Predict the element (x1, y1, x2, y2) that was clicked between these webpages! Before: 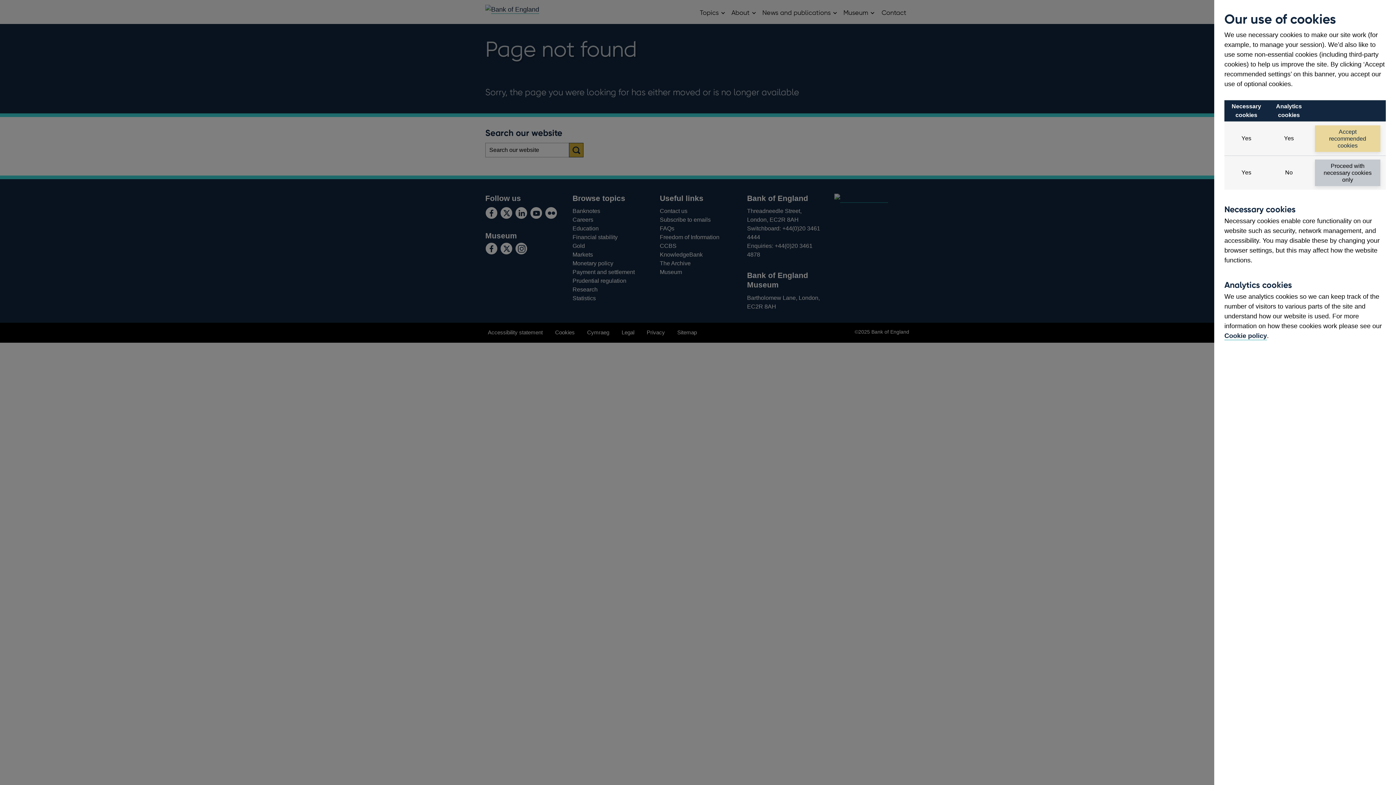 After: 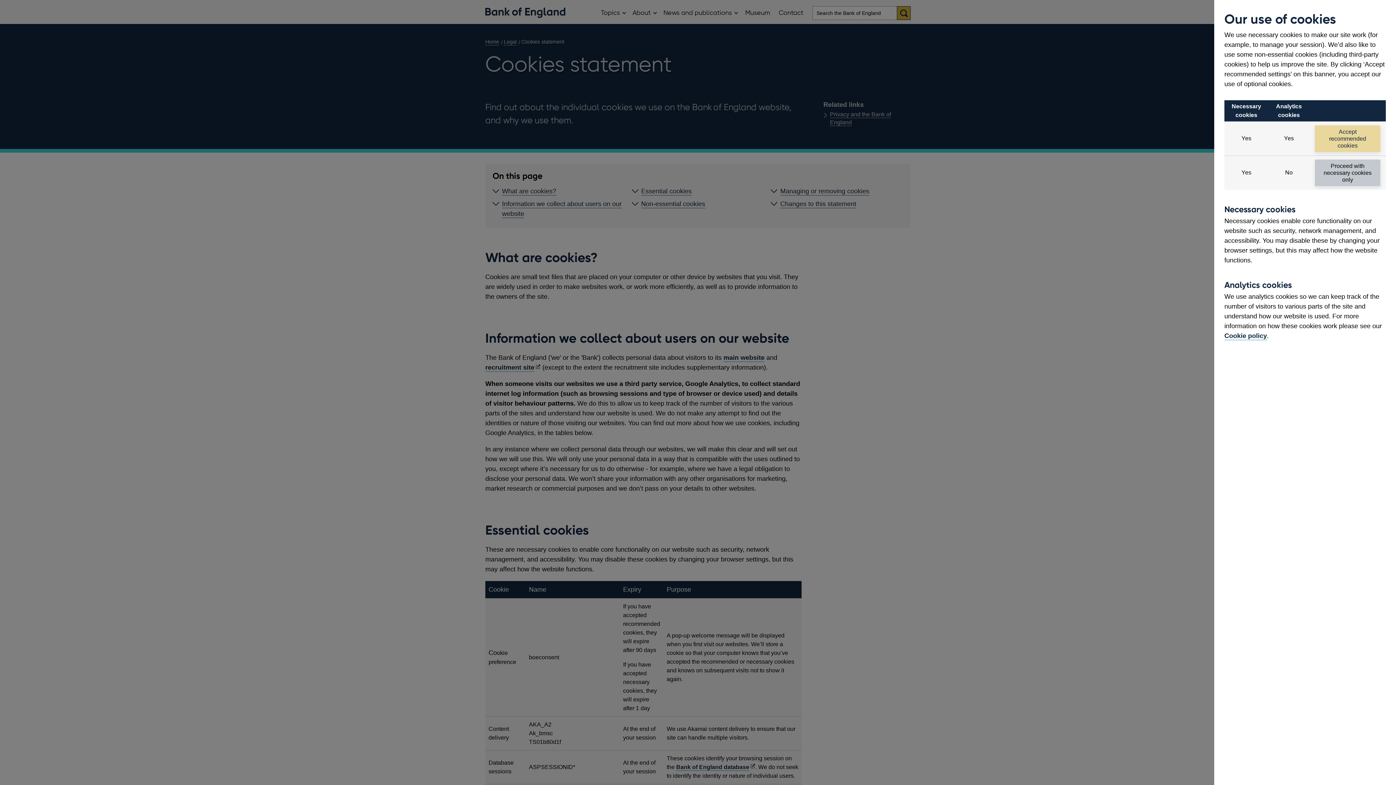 Action: label: Cookie policy bbox: (1224, 332, 1267, 339)